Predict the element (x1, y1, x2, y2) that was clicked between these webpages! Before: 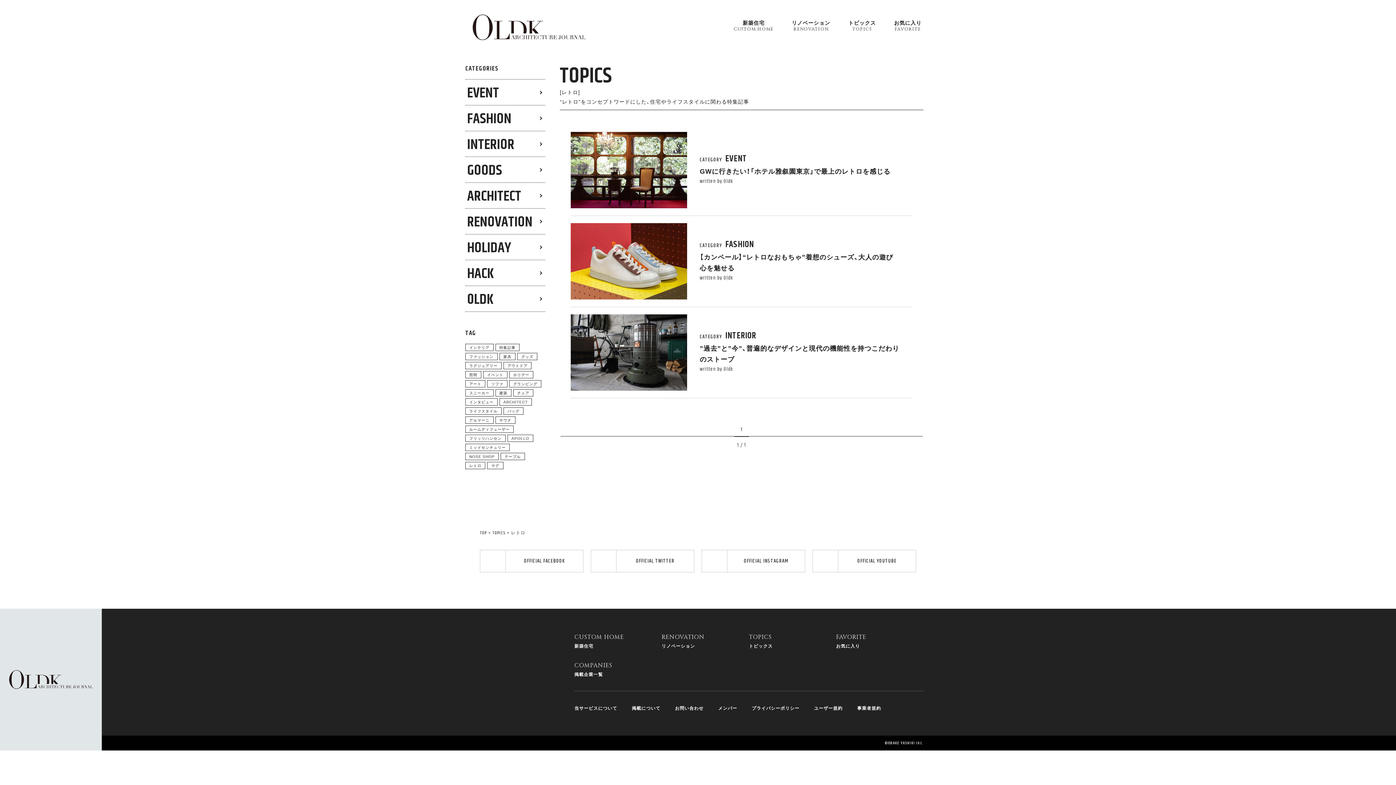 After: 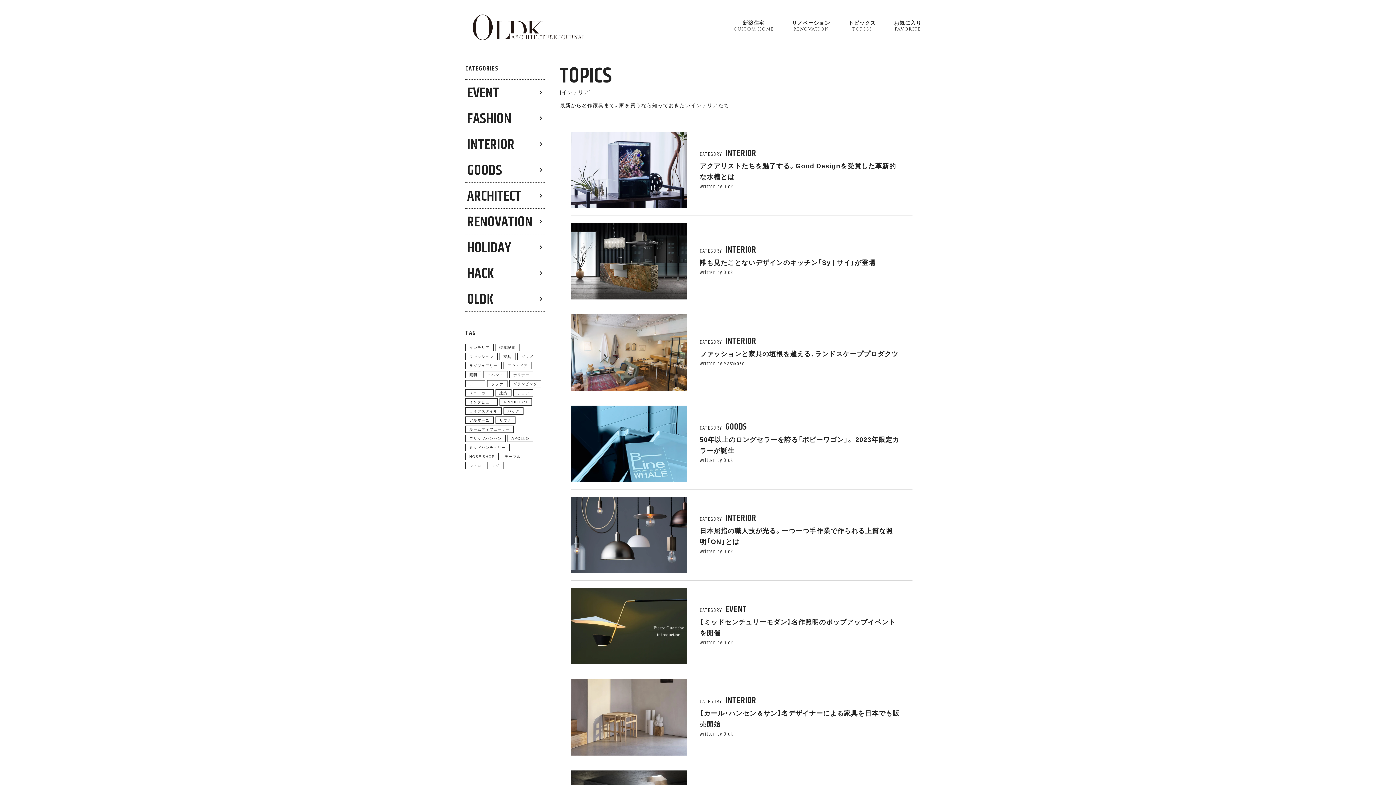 Action: bbox: (465, 344, 493, 351) label: インテリア